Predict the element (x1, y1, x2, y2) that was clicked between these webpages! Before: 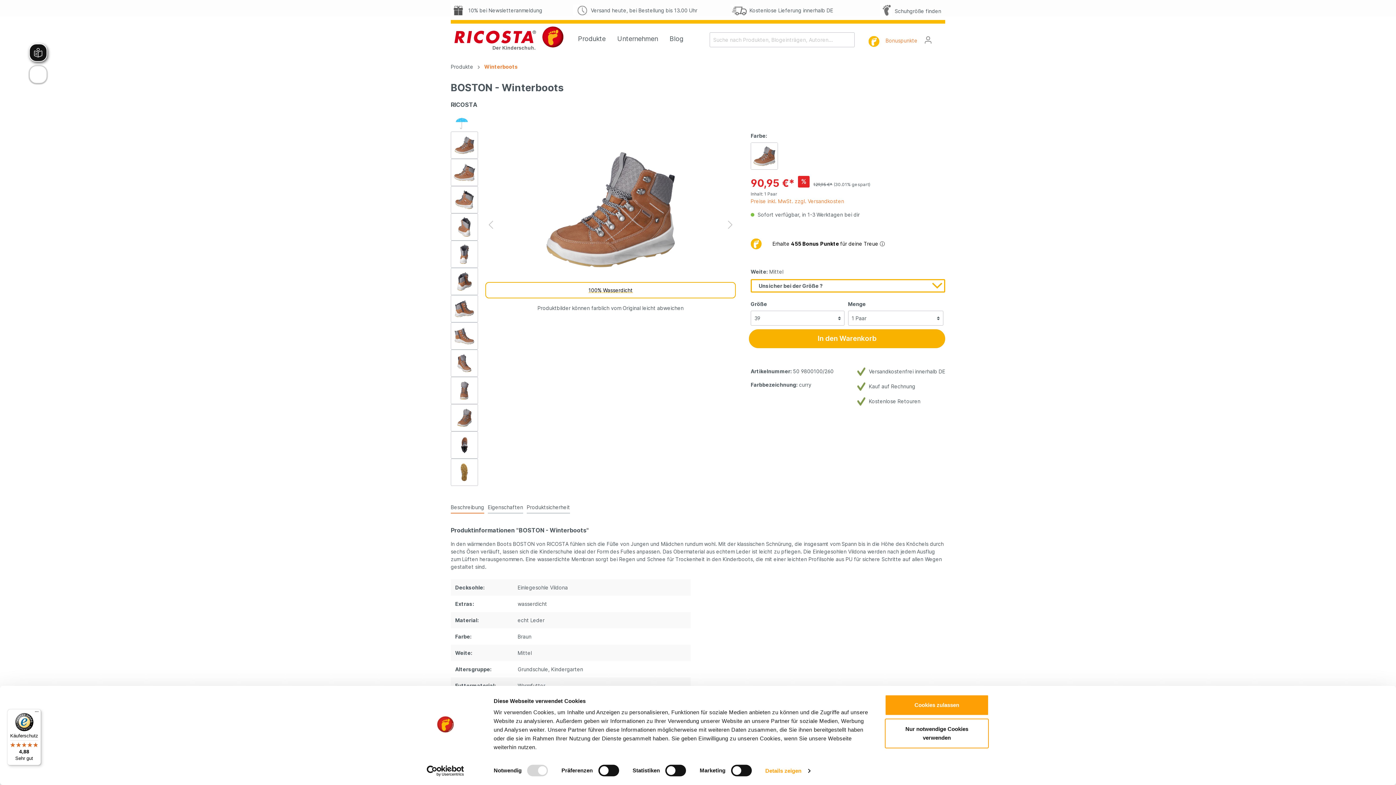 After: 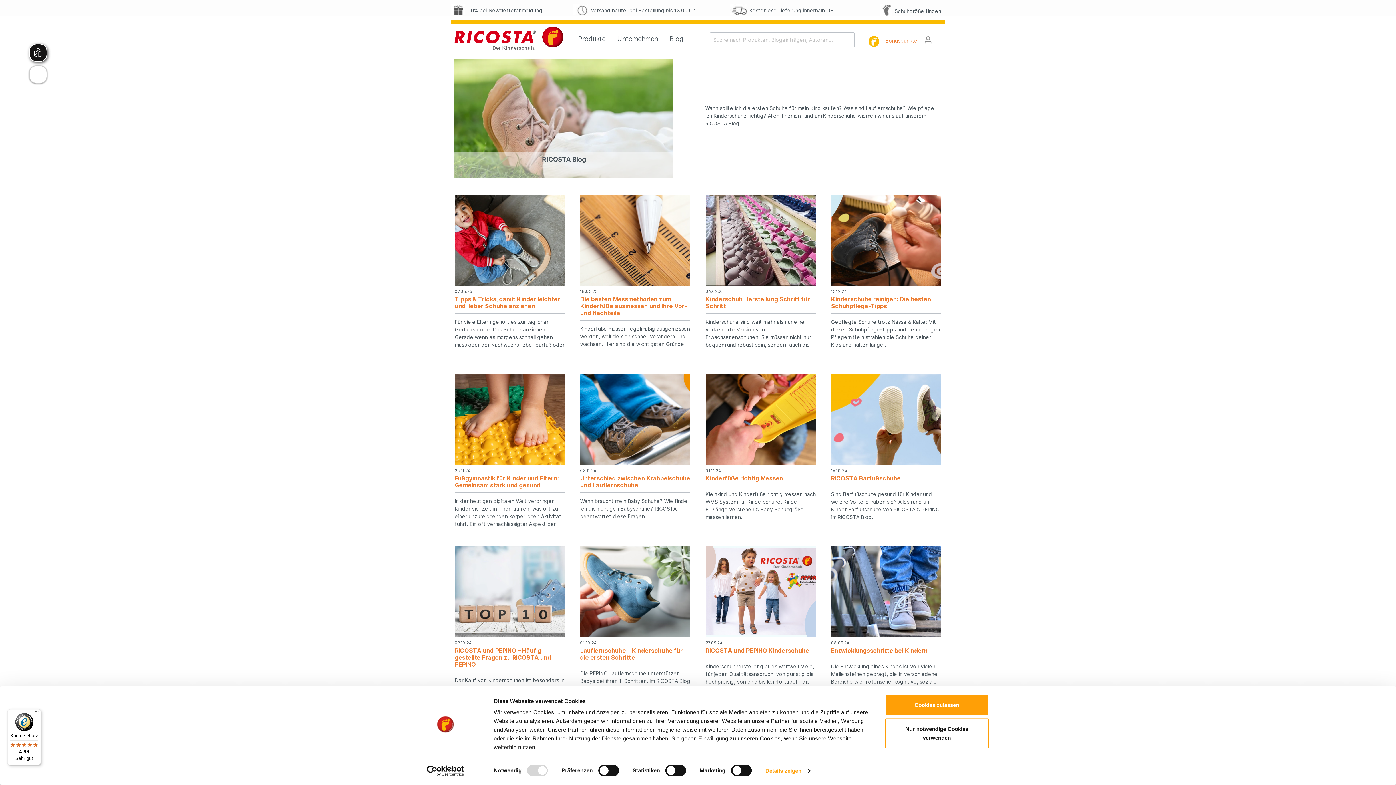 Action: bbox: (669, 30, 695, 49) label: Blog